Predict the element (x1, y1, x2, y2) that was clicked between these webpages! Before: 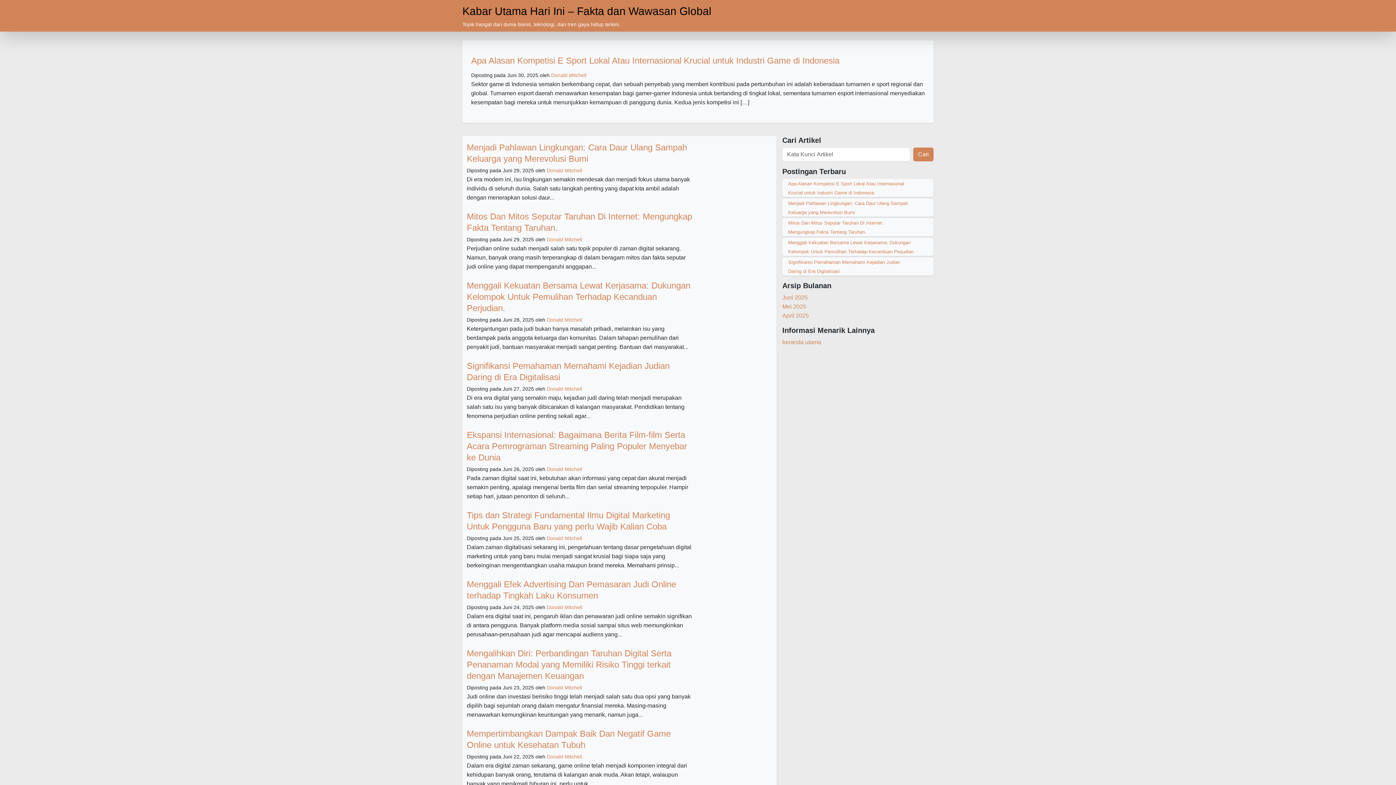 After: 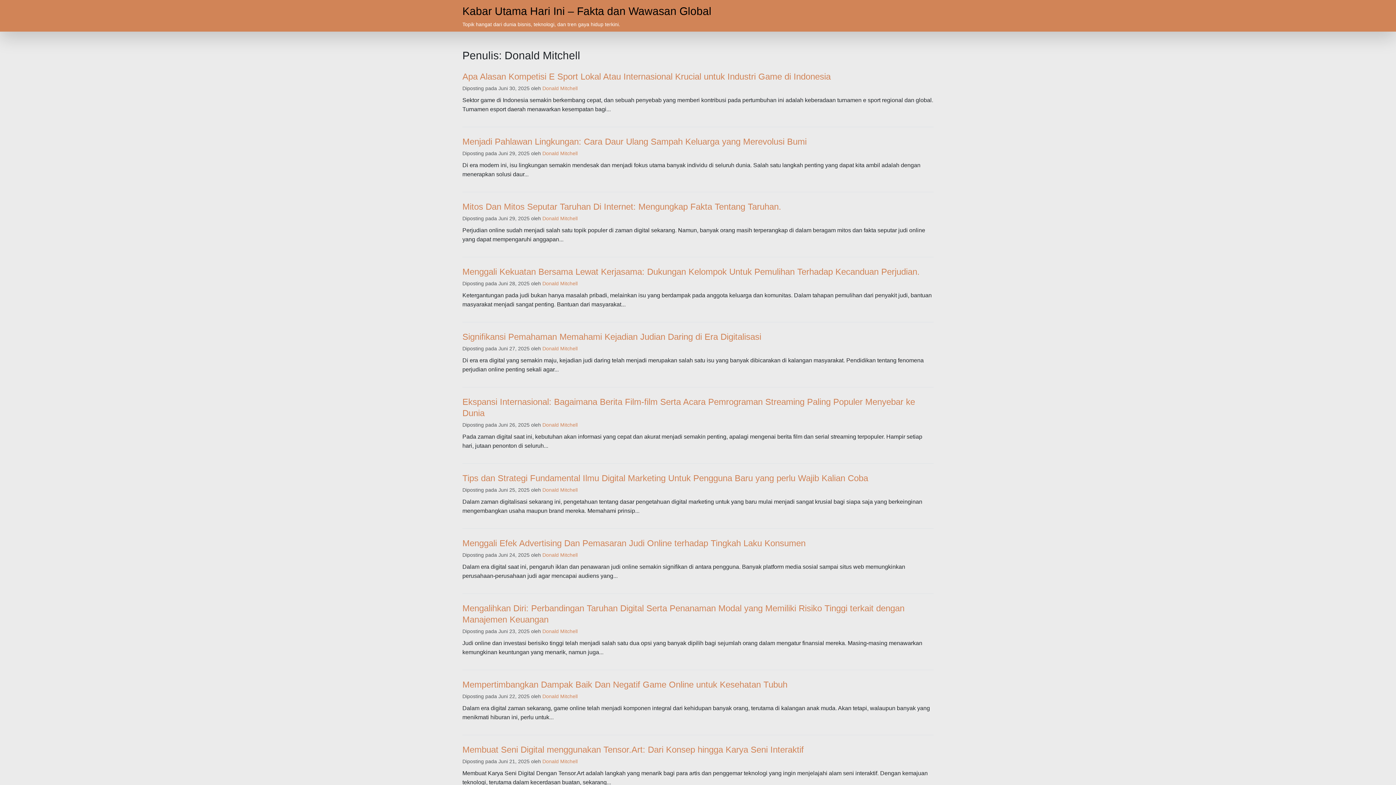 Action: label: Donald Mitchell bbox: (546, 386, 582, 392)